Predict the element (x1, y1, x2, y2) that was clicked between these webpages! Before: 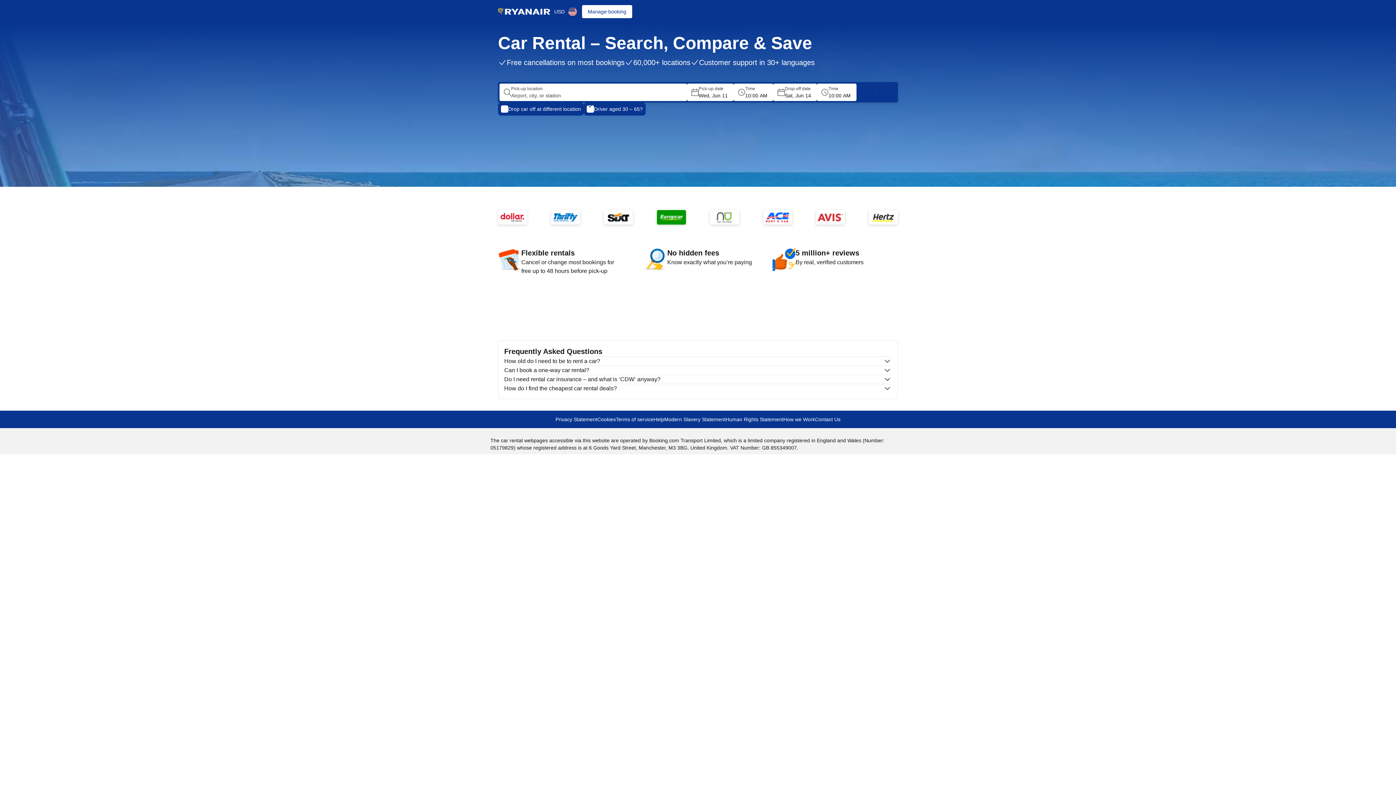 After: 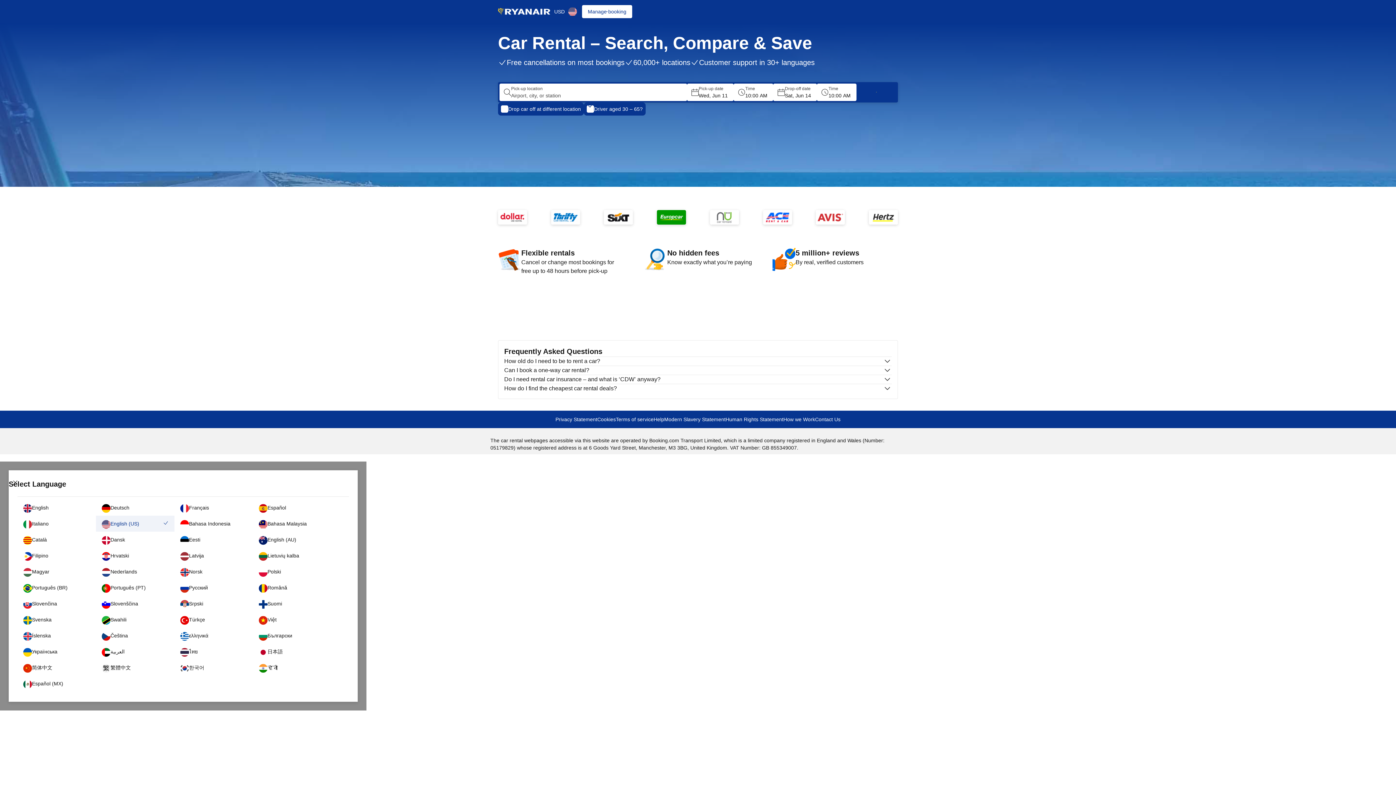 Action: bbox: (566, 5, 579, 18) label: Language: English (US)